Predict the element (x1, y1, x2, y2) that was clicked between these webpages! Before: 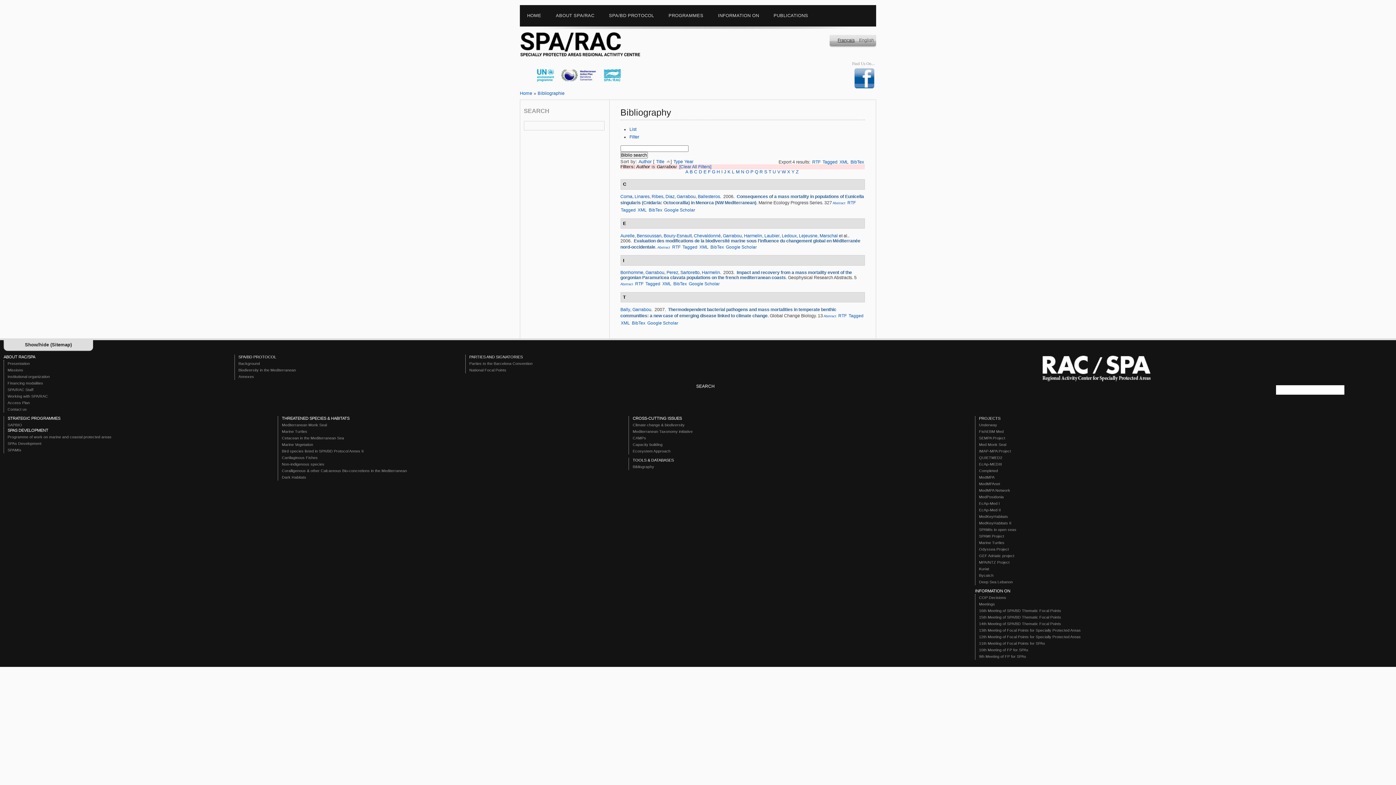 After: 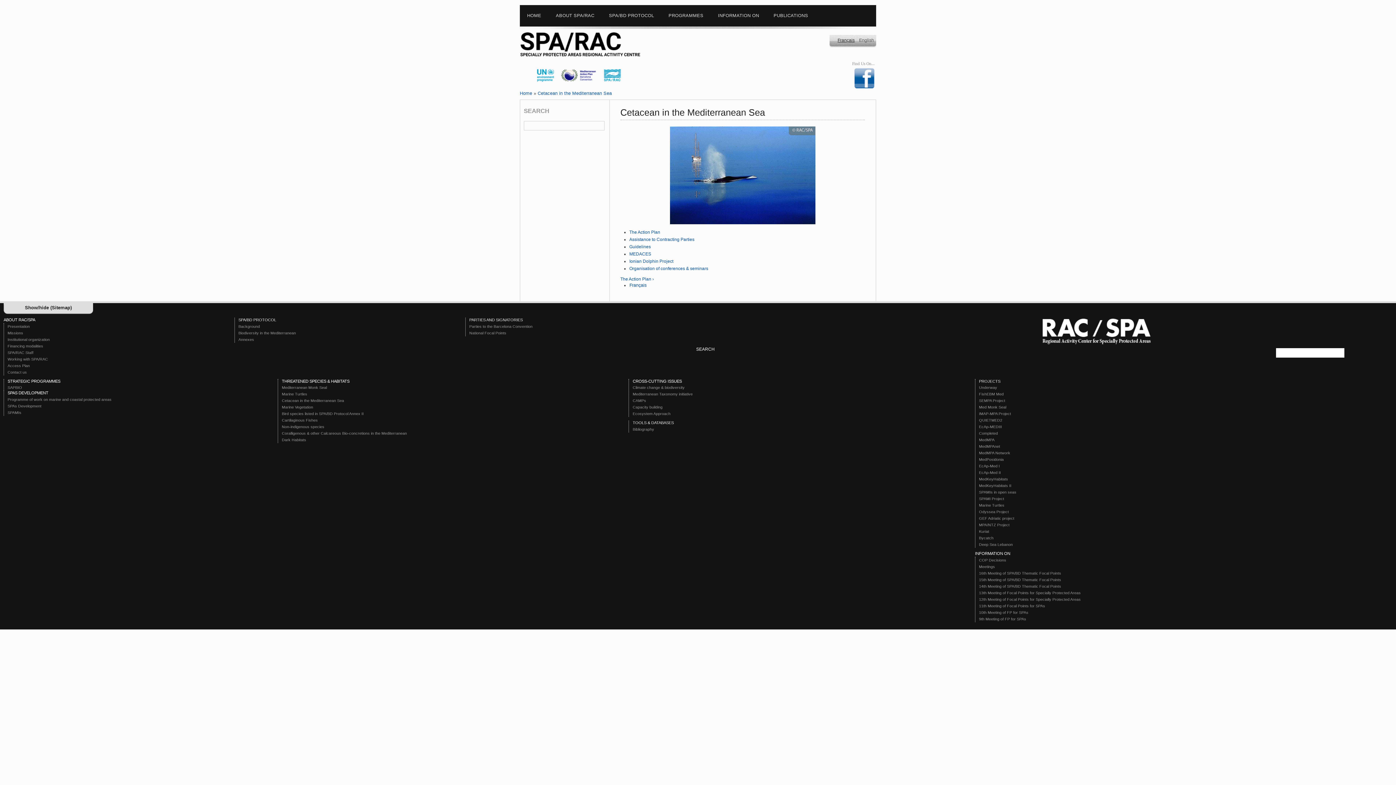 Action: bbox: (281, 436, 349, 440) label: Cetacean in the Mediterranean Sea